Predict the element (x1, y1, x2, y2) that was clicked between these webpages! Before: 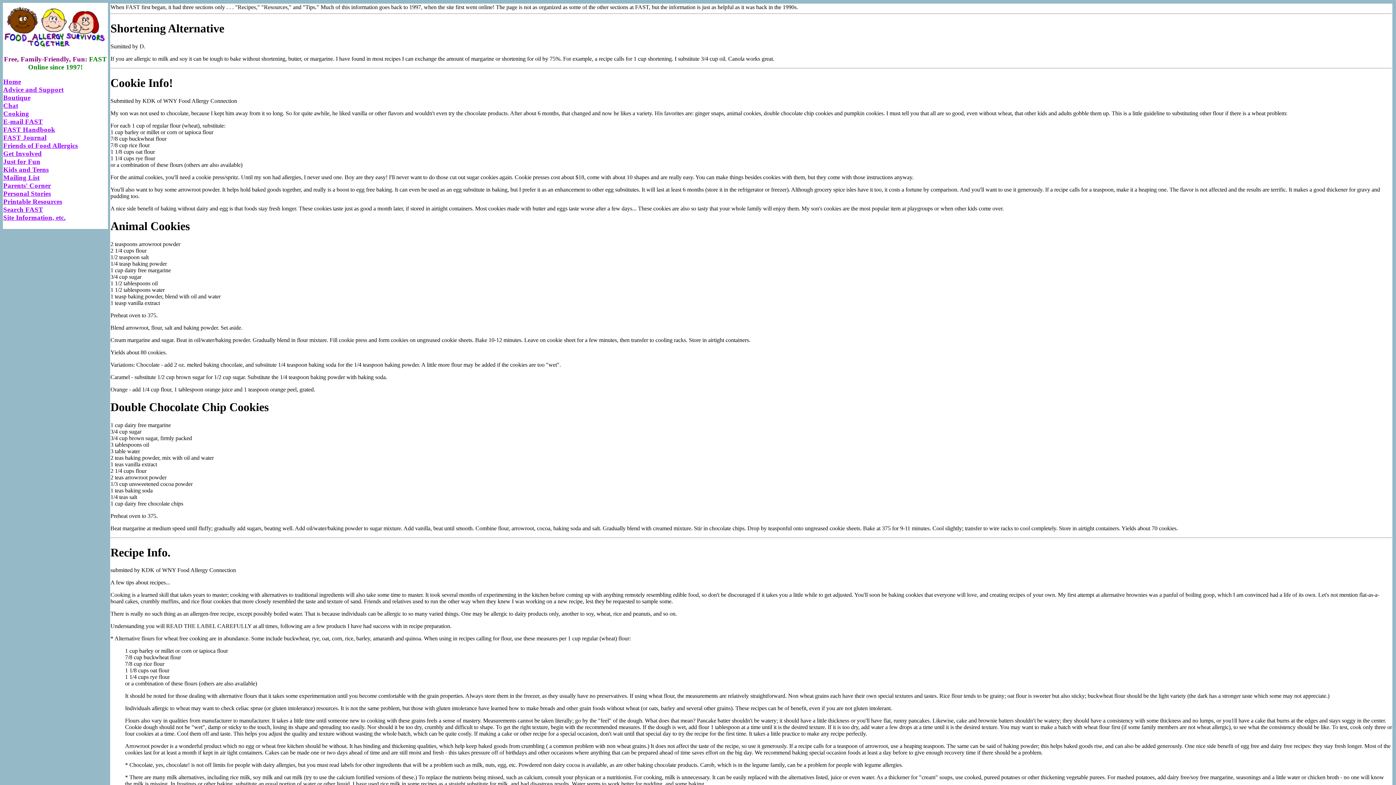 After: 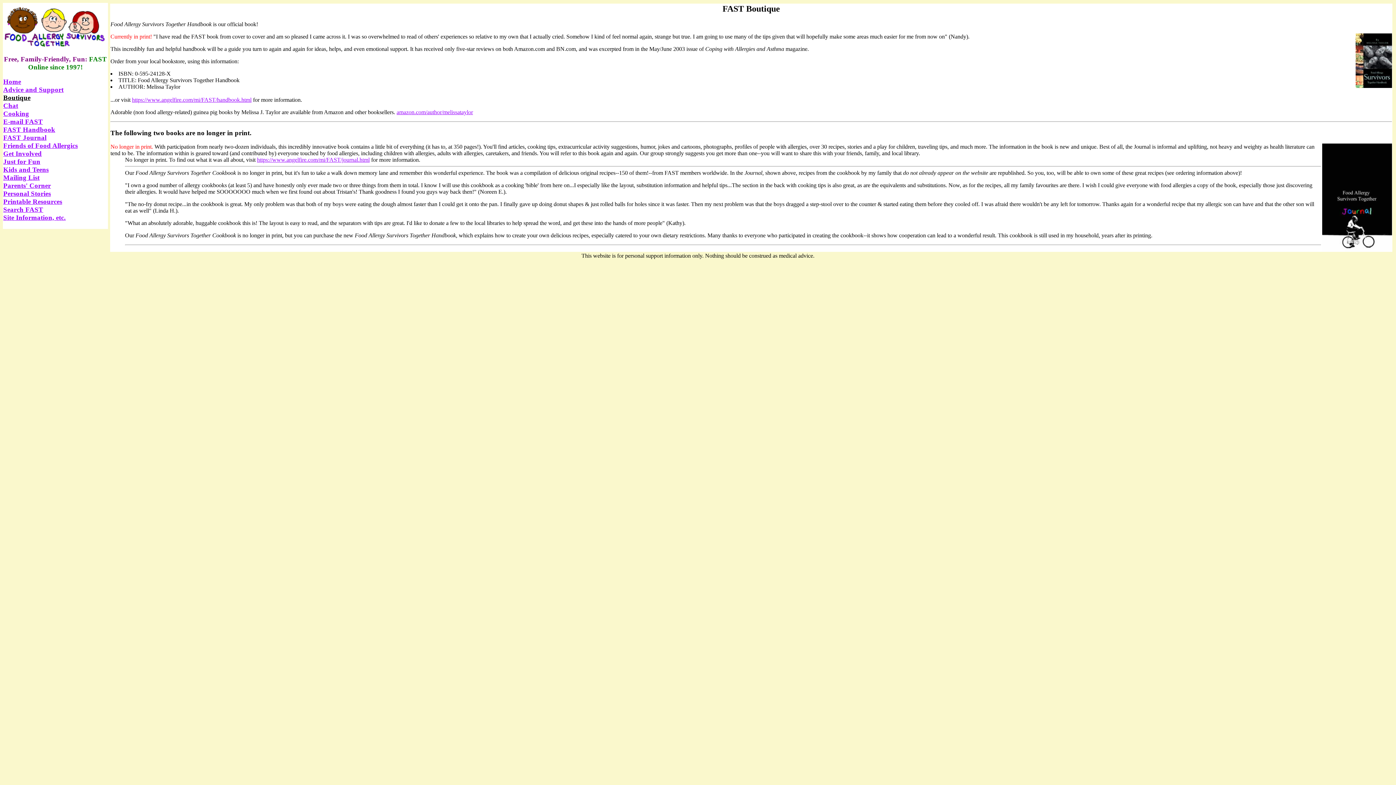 Action: bbox: (3, 93, 30, 101) label: Boutique